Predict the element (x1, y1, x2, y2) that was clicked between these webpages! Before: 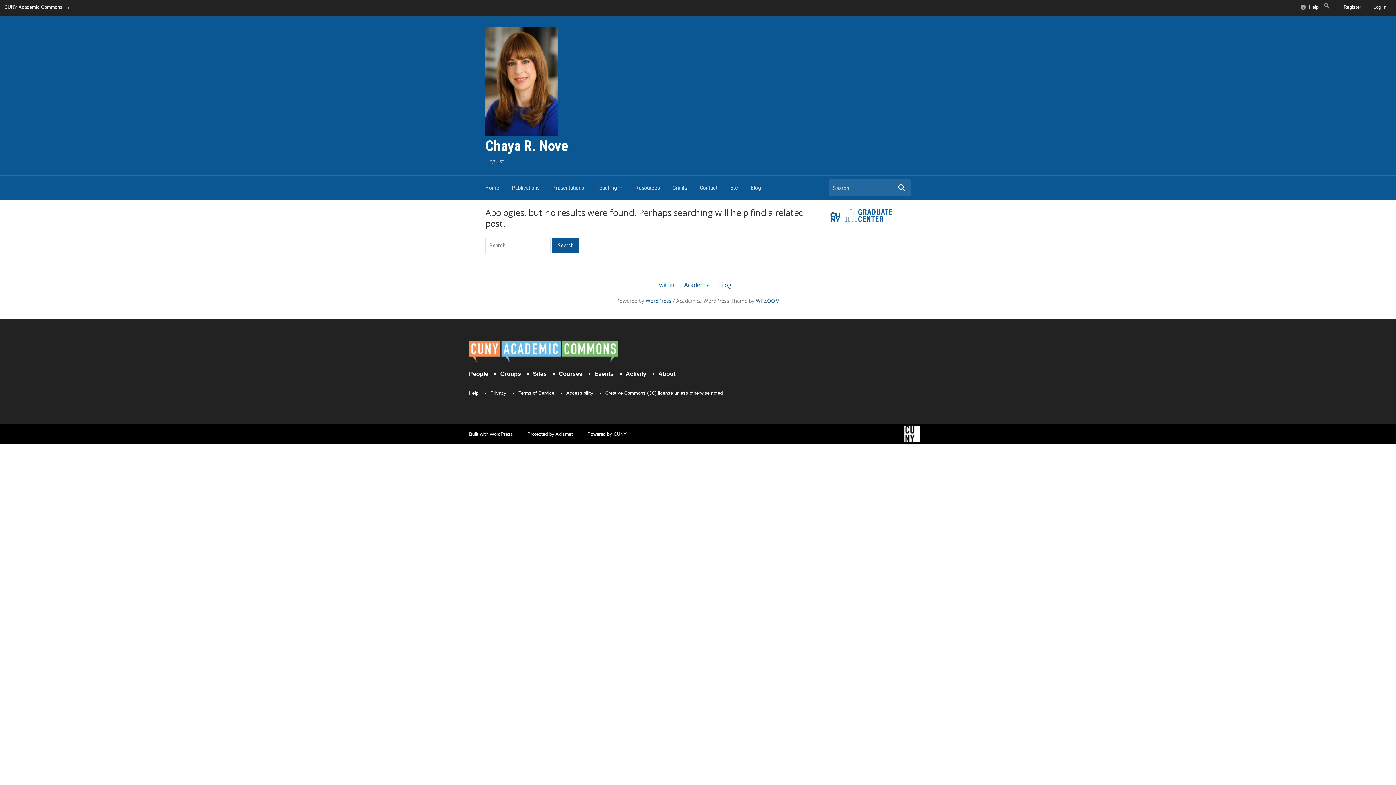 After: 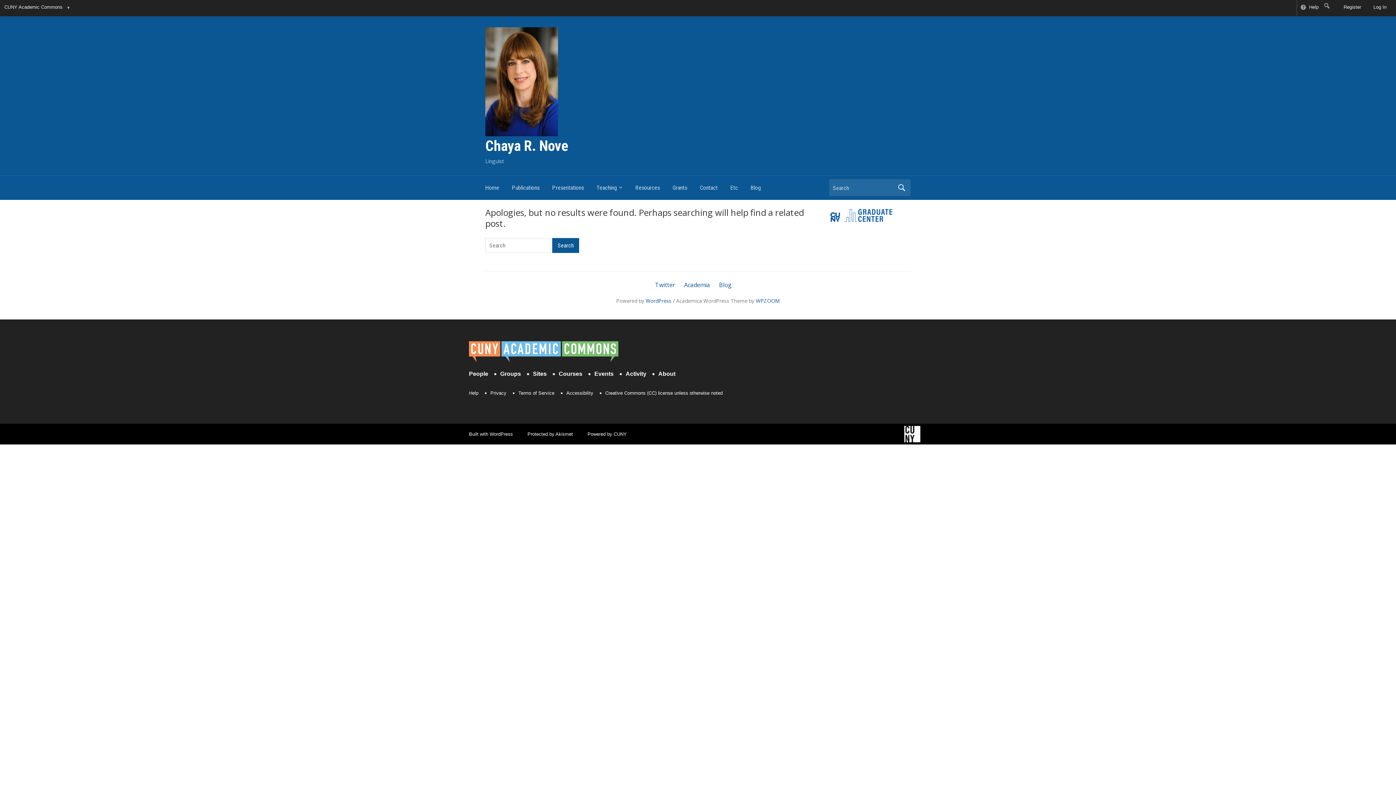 Action: bbox: (719, 281, 732, 289) label: Blog